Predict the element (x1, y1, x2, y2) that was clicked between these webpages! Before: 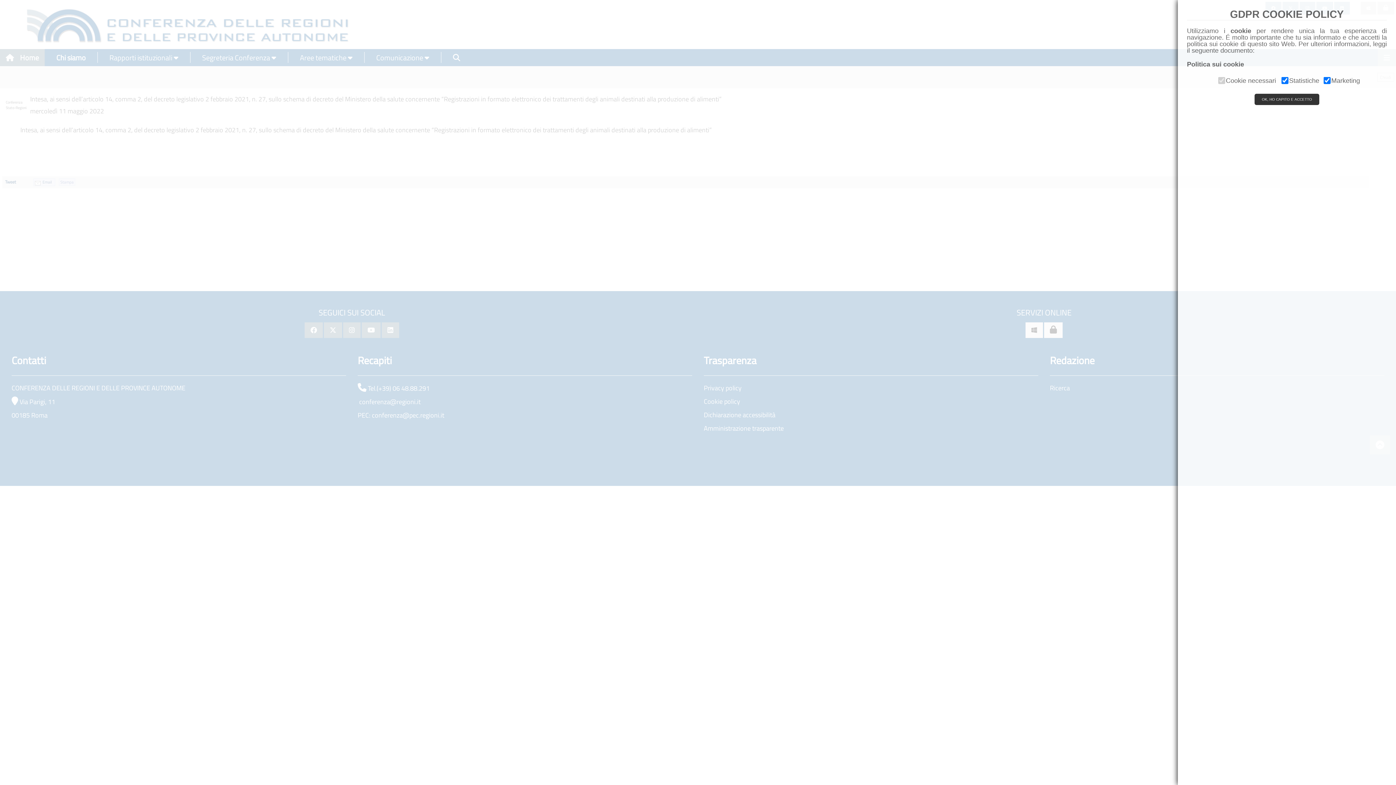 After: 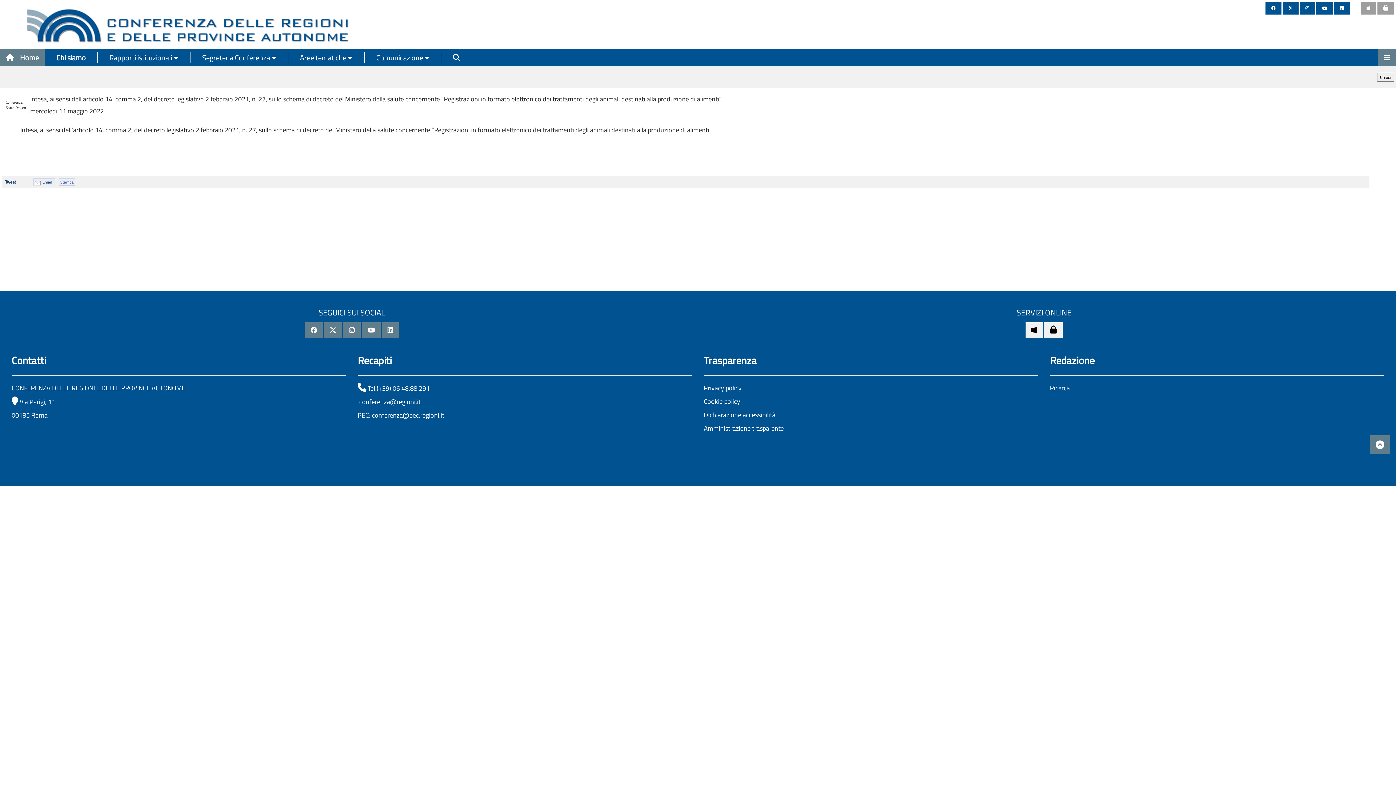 Action: label: OK, HO CAPITO E ACCETTO bbox: (1254, 93, 1319, 105)